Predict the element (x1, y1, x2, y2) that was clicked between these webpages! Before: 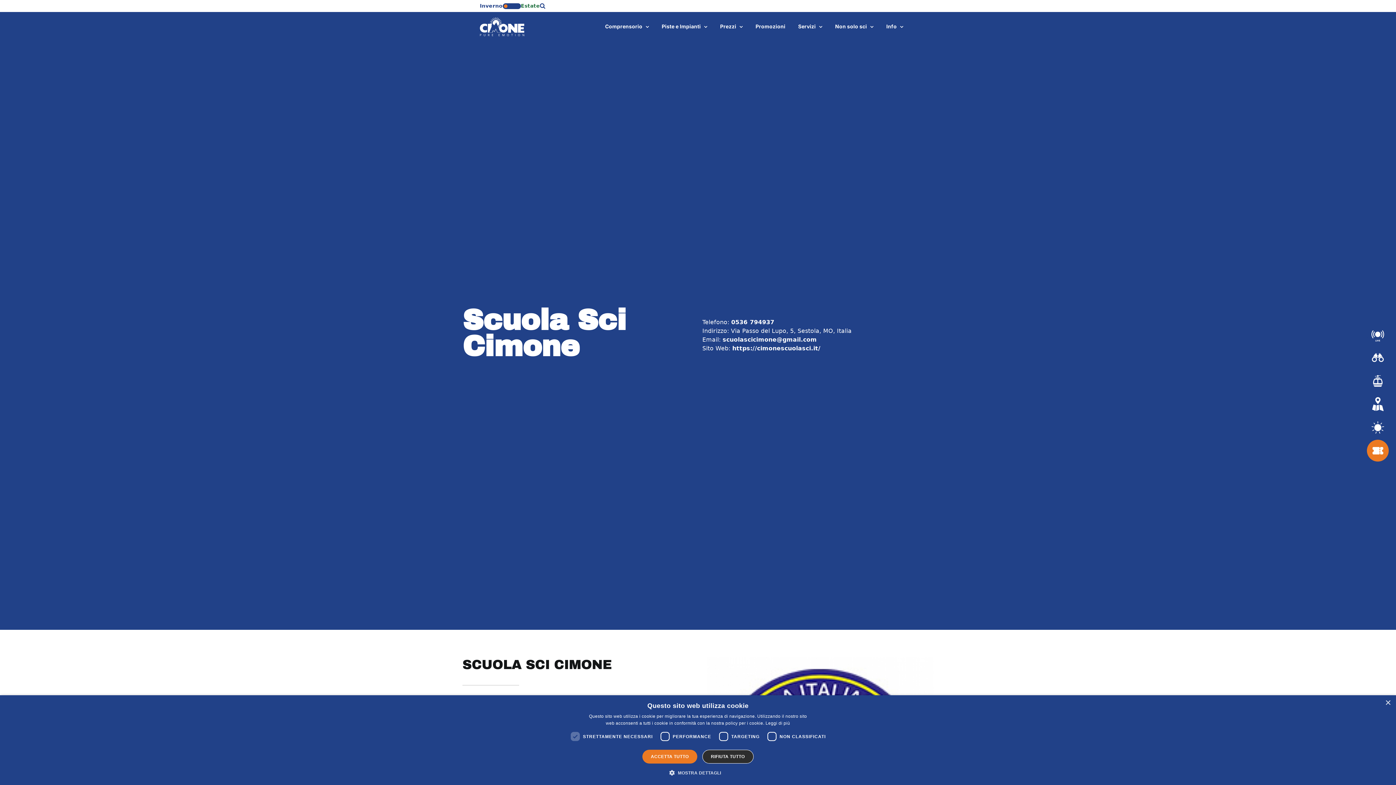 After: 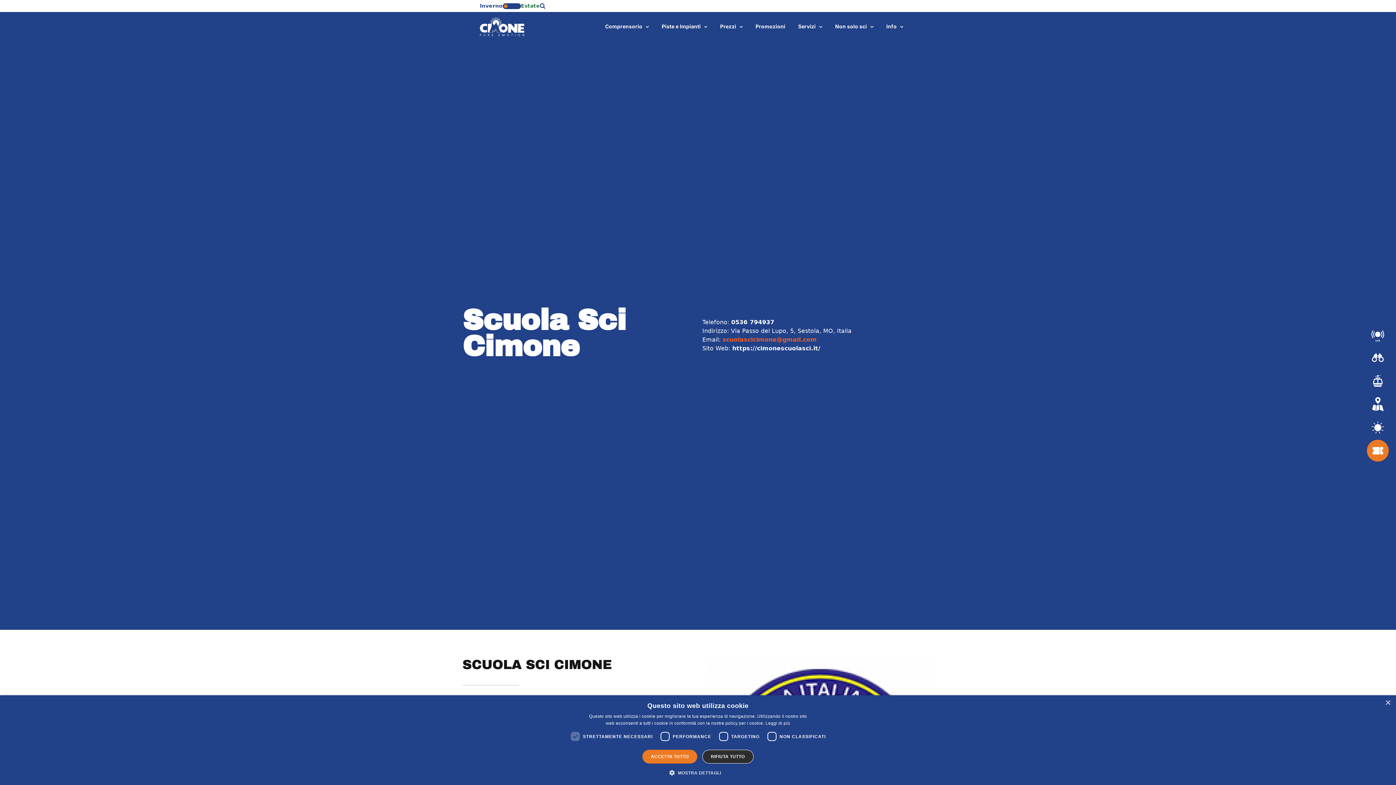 Action: bbox: (722, 336, 816, 343) label: scuolascicimone@gmail.com